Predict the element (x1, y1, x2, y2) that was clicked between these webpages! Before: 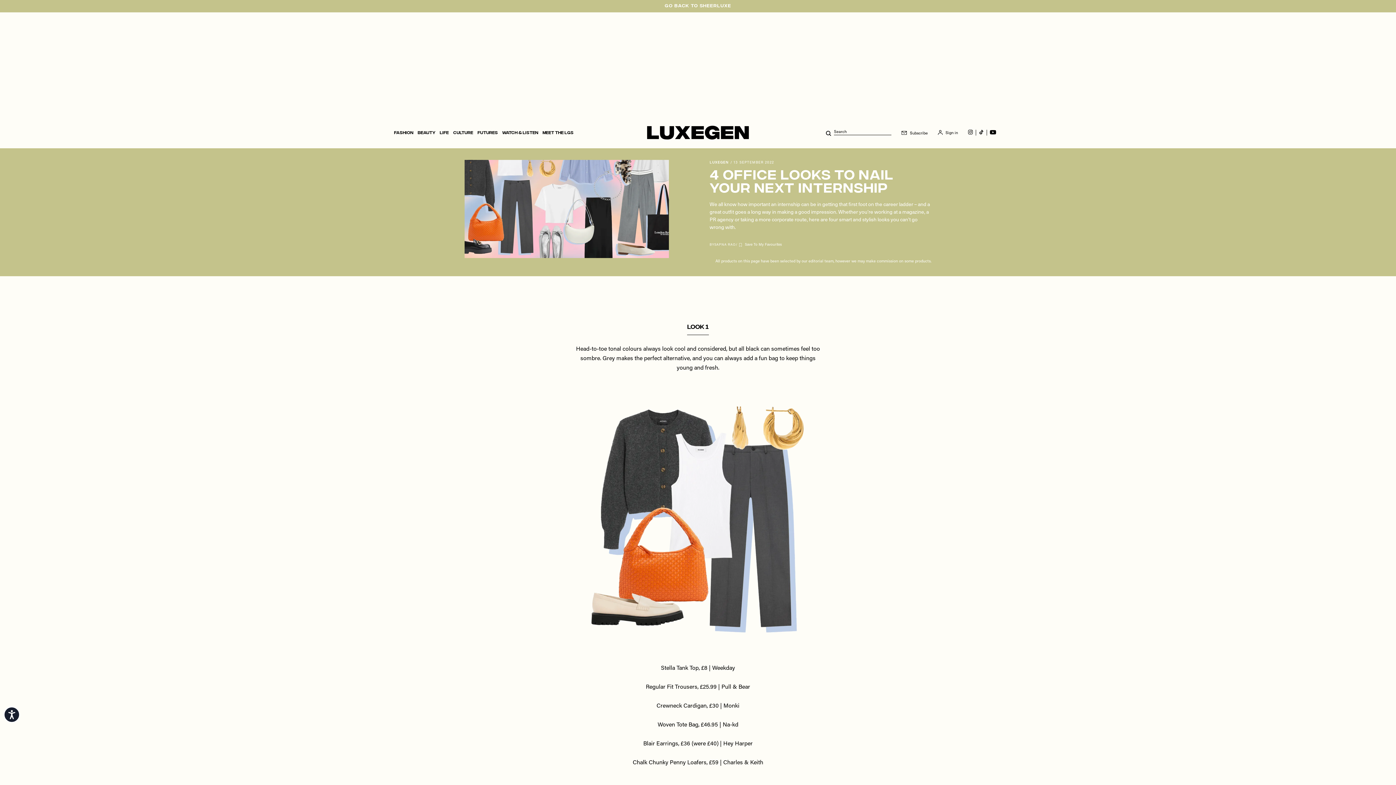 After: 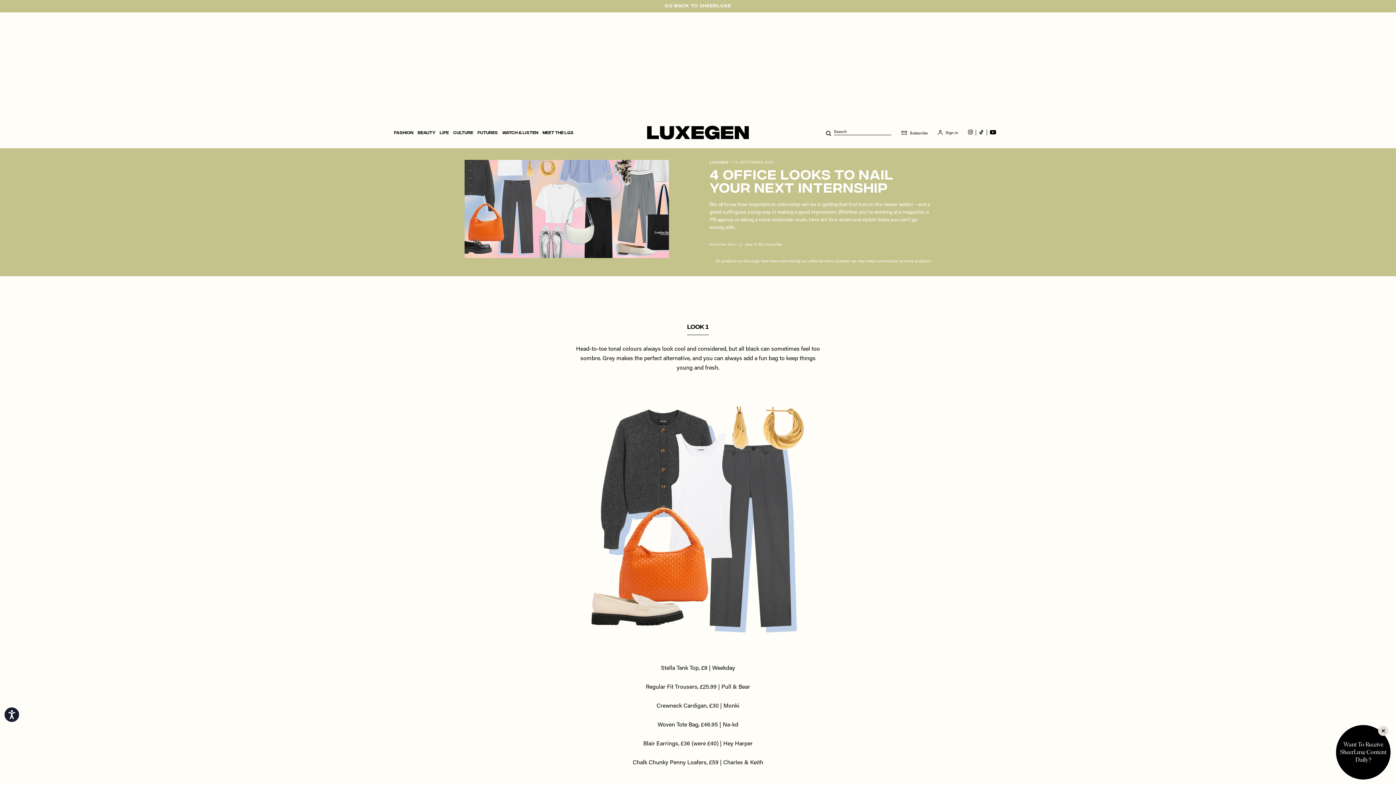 Action: label: Chalk Chunky Penny Loafers, £59 | Charles & Keith bbox: (632, 760, 763, 766)